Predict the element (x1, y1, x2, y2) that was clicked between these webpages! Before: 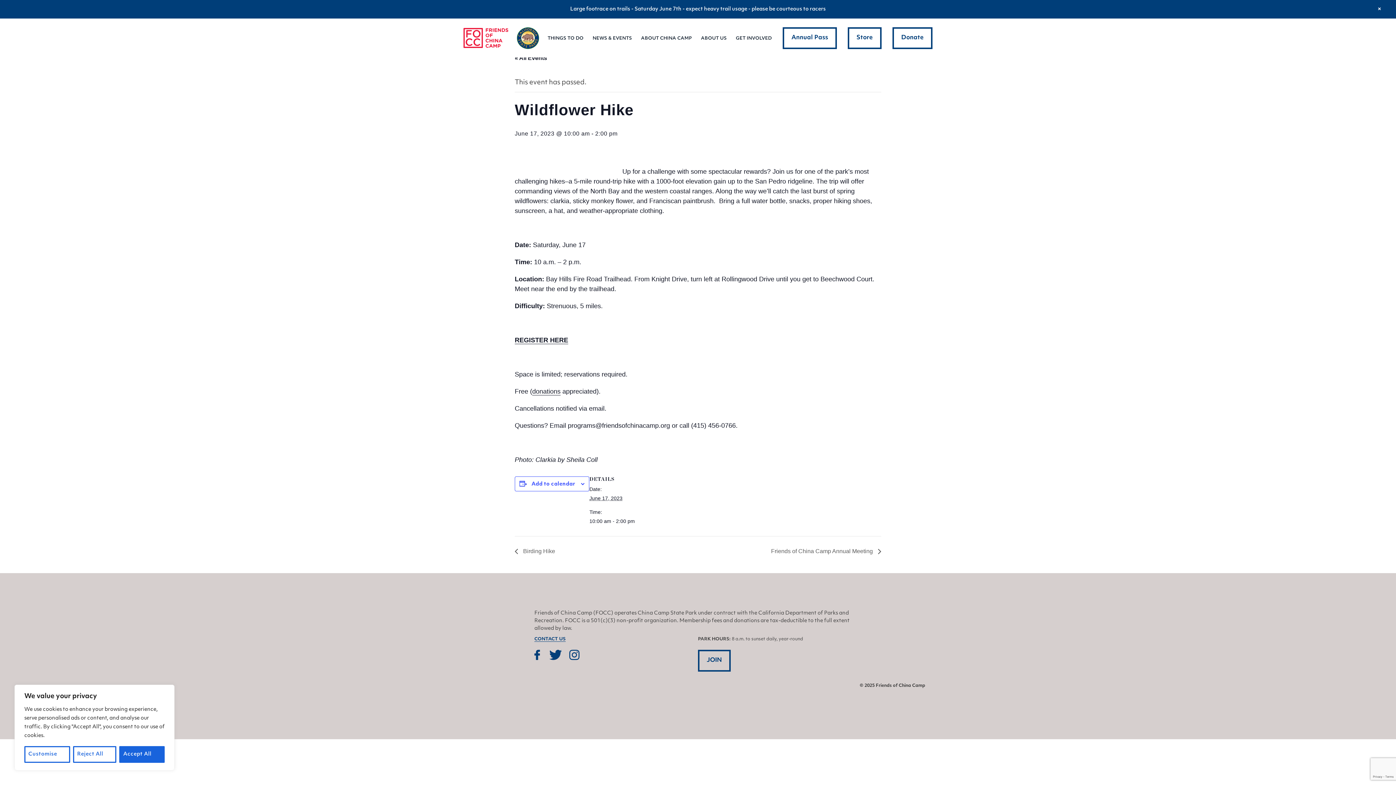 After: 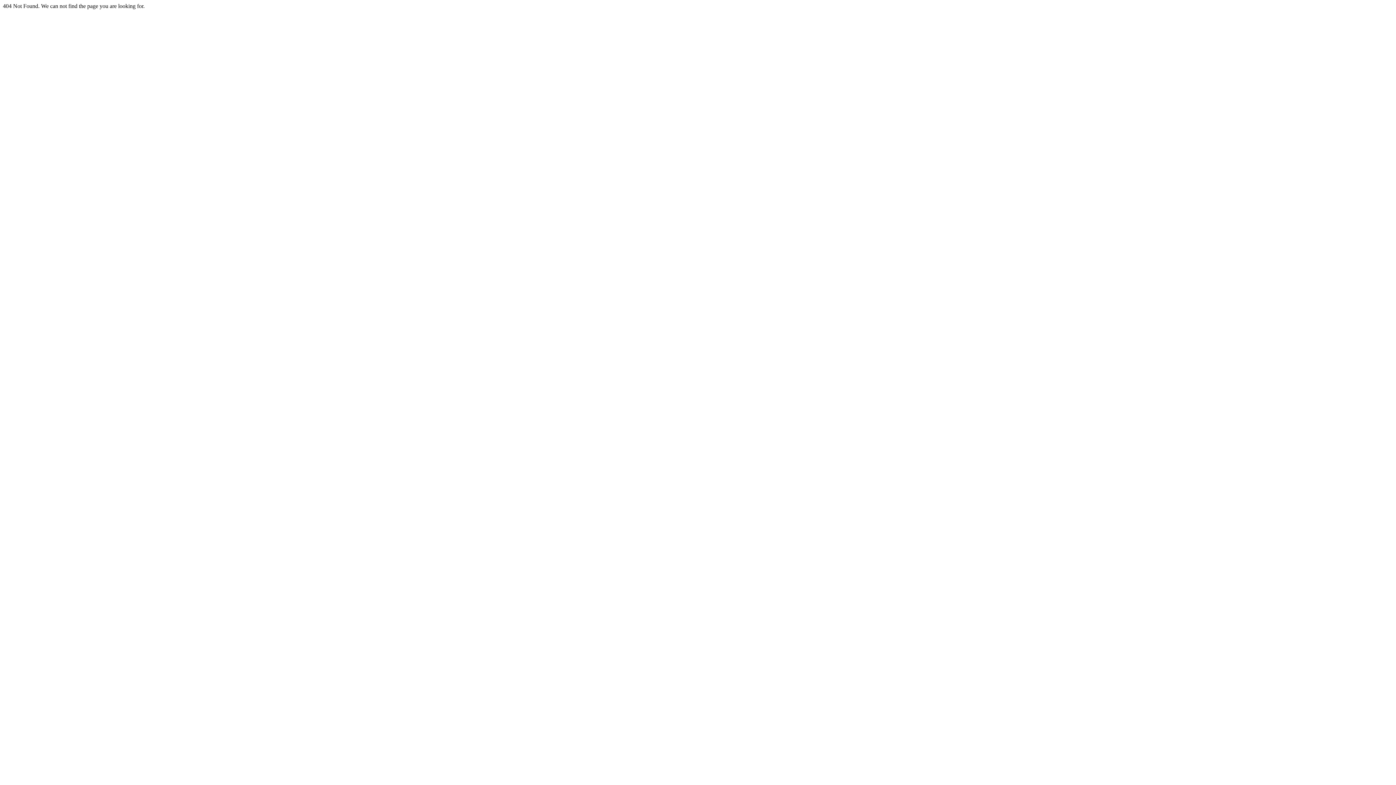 Action: label: donations bbox: (532, 388, 560, 395)